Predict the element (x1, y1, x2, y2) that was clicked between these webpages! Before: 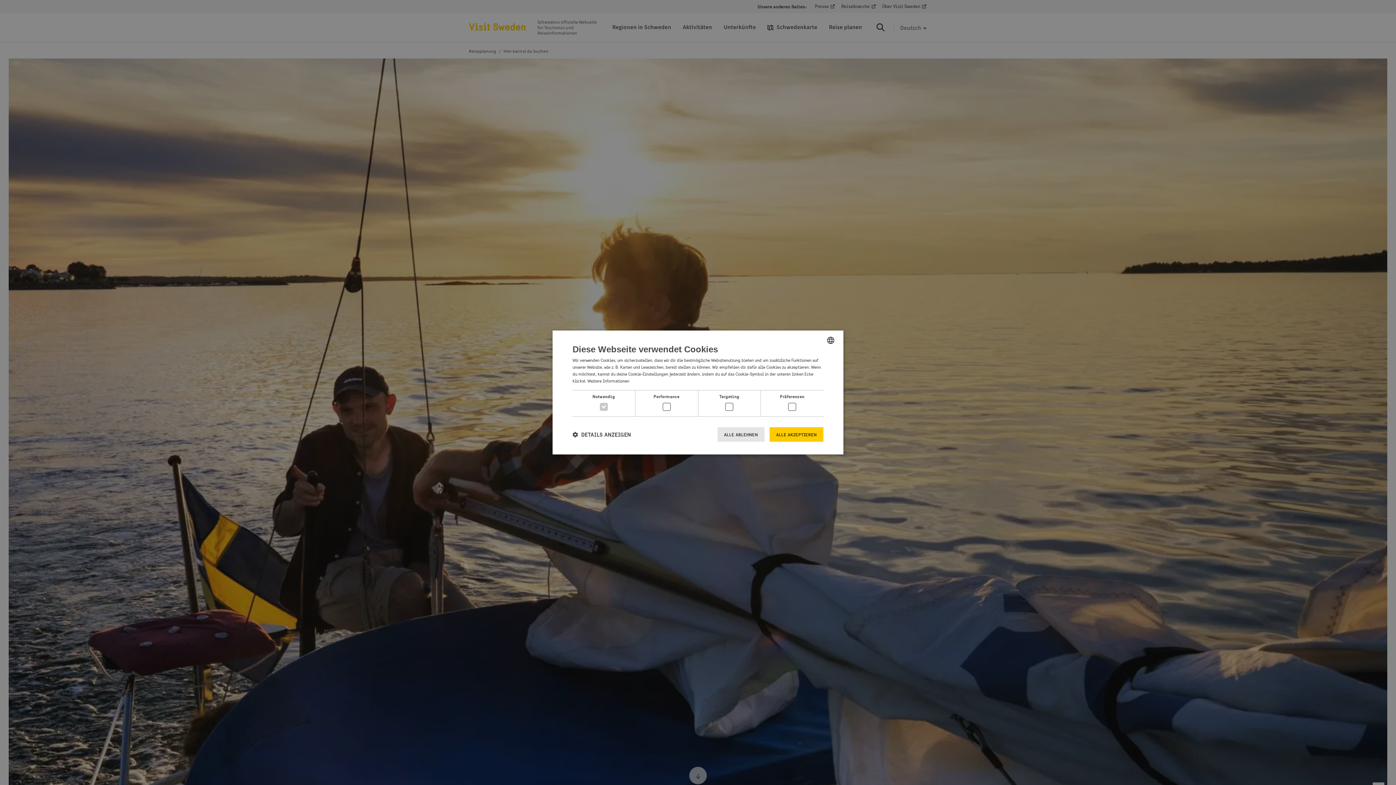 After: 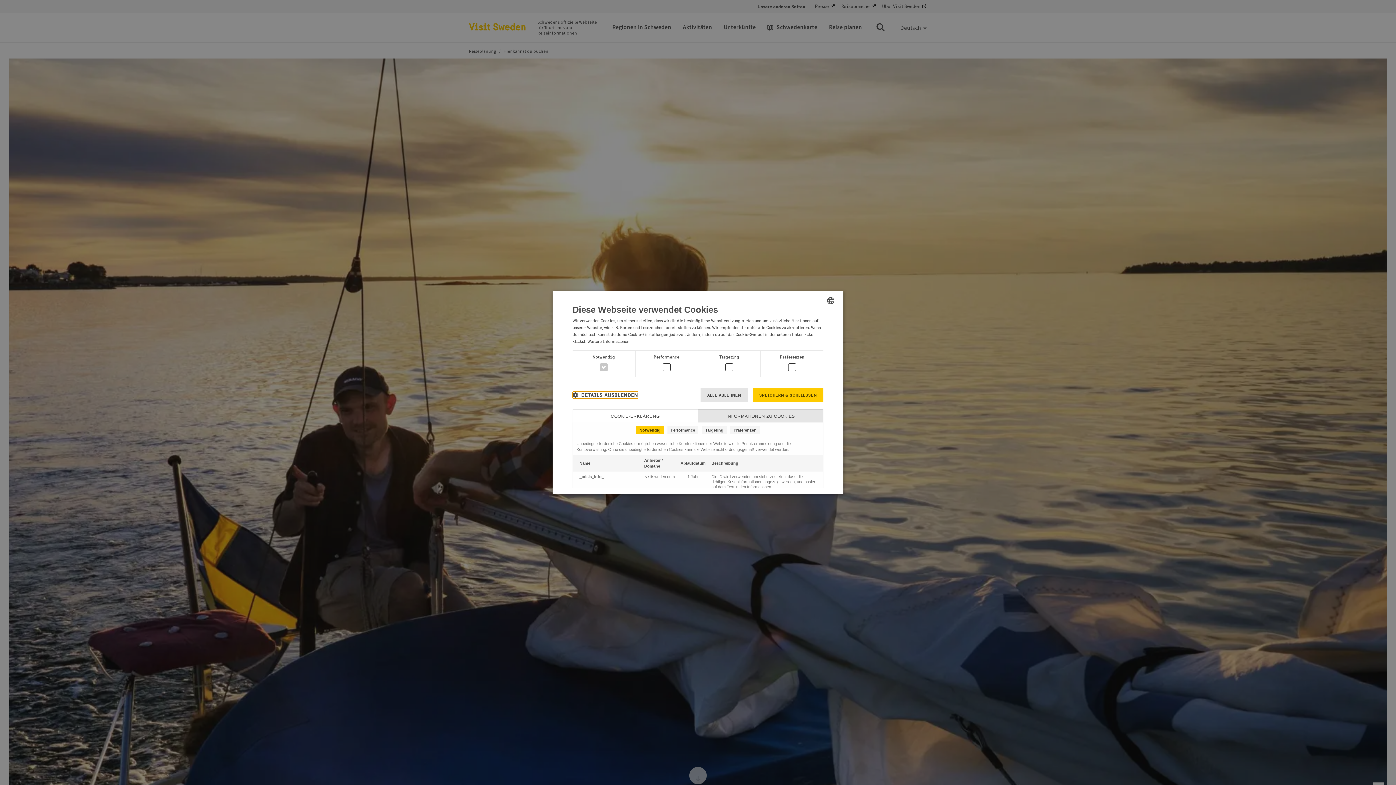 Action: bbox: (572, 431, 631, 438) label:  DETAILS ANZEIGEN